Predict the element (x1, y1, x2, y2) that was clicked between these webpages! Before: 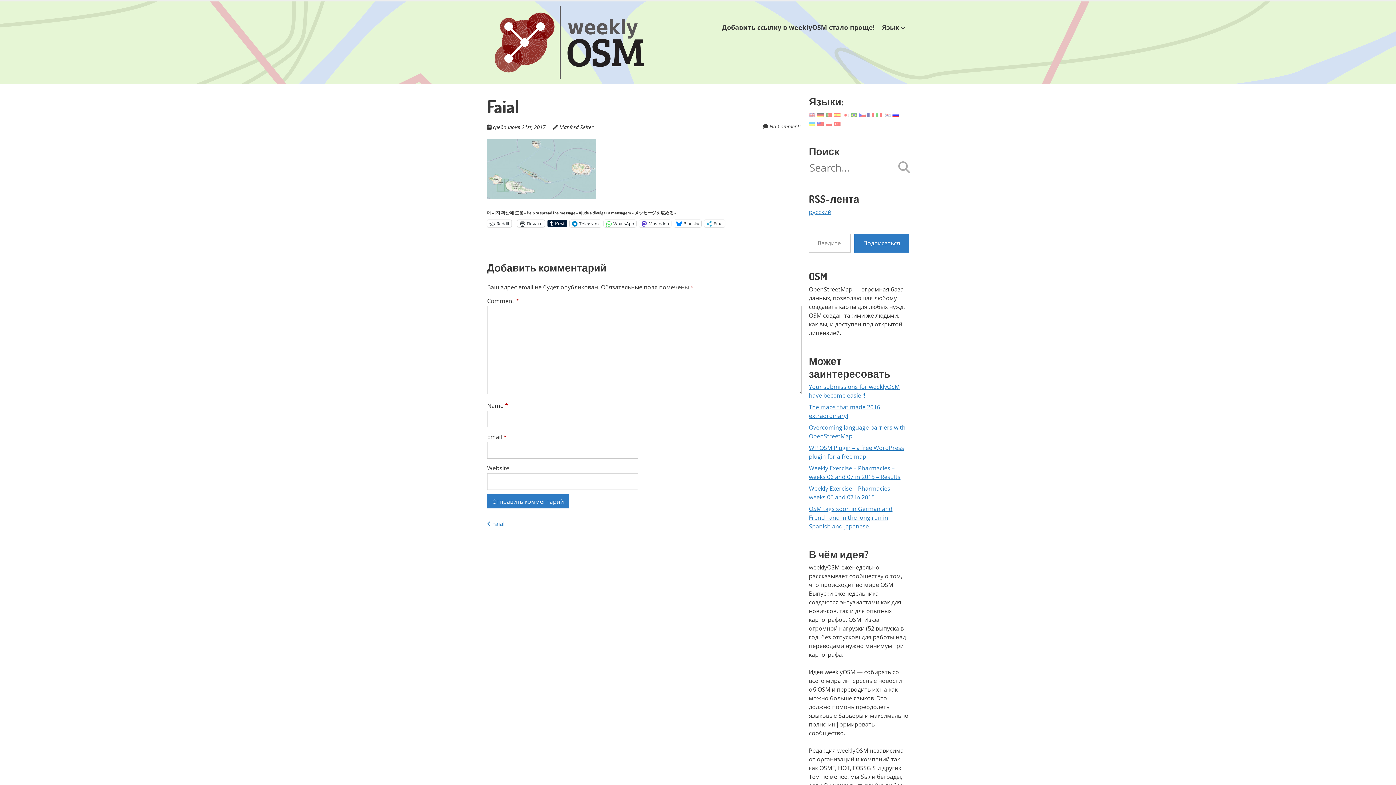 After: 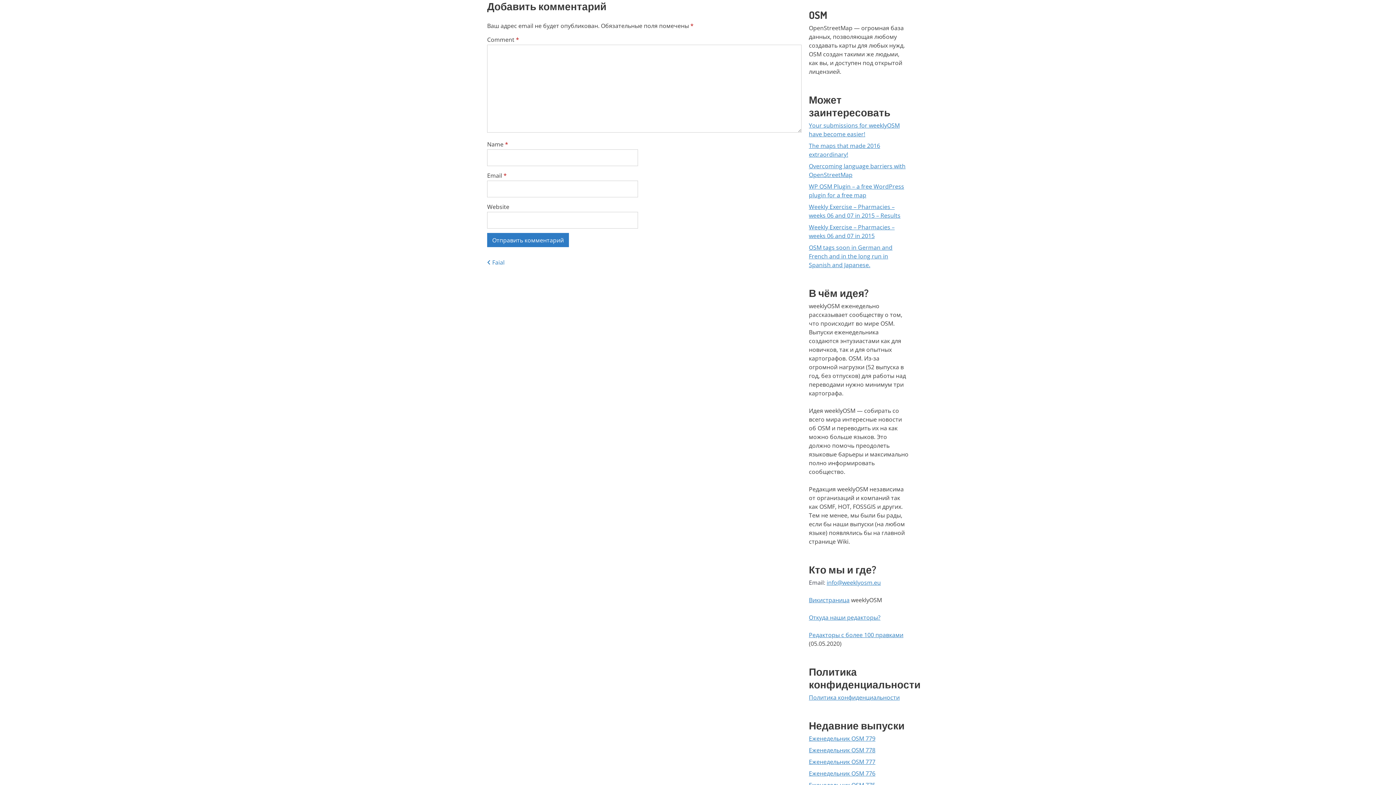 Action: bbox: (769, 122, 801, 129) label: No Comments